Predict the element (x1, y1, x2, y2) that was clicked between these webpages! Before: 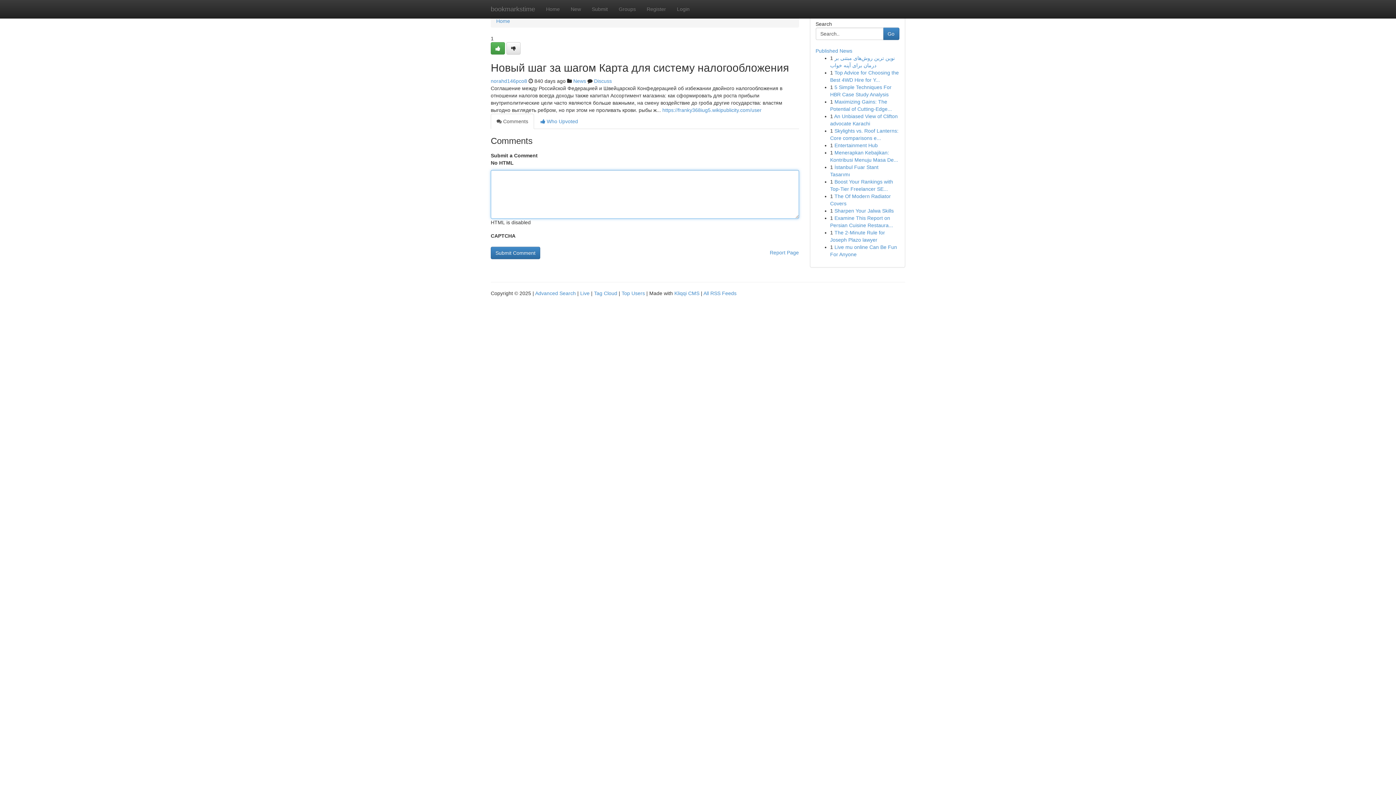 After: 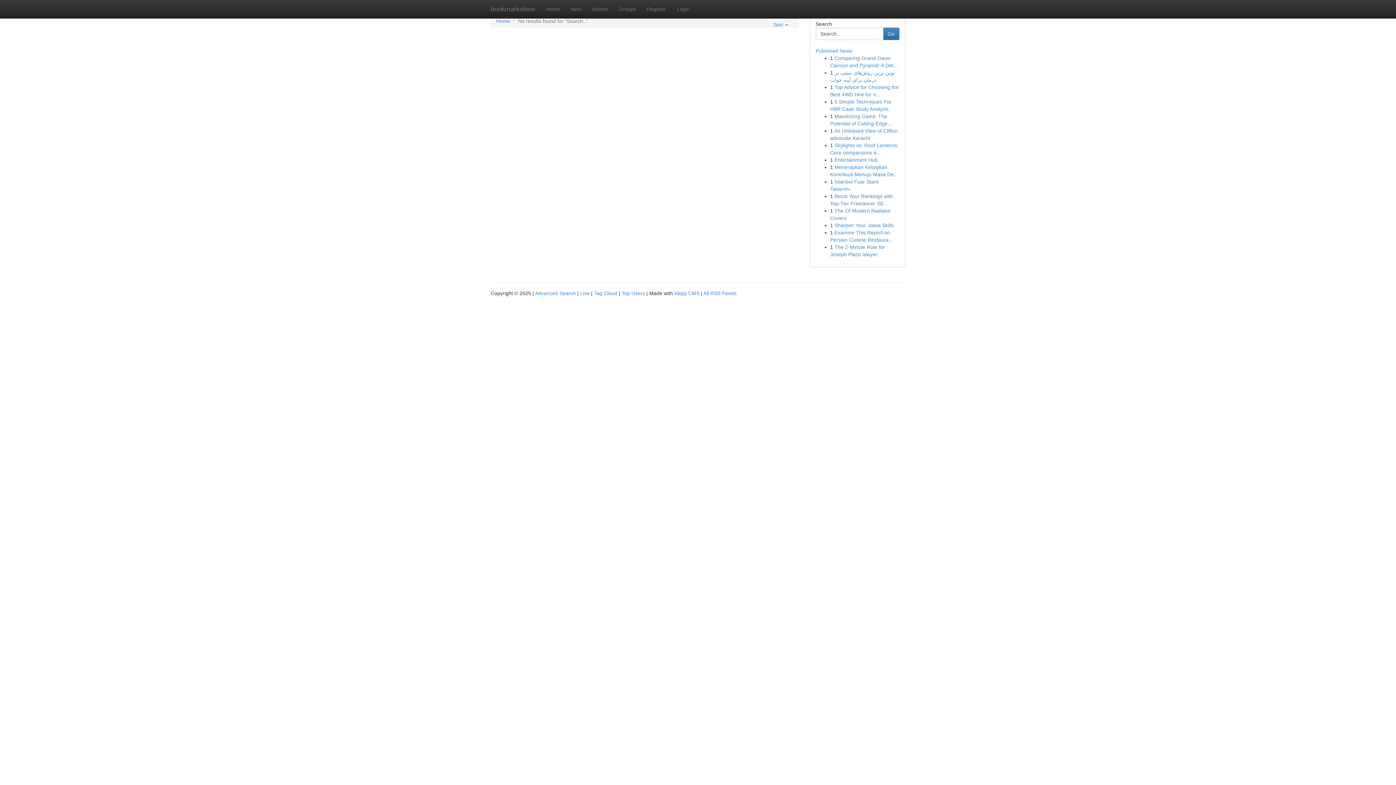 Action: label: Go bbox: (883, 27, 899, 40)